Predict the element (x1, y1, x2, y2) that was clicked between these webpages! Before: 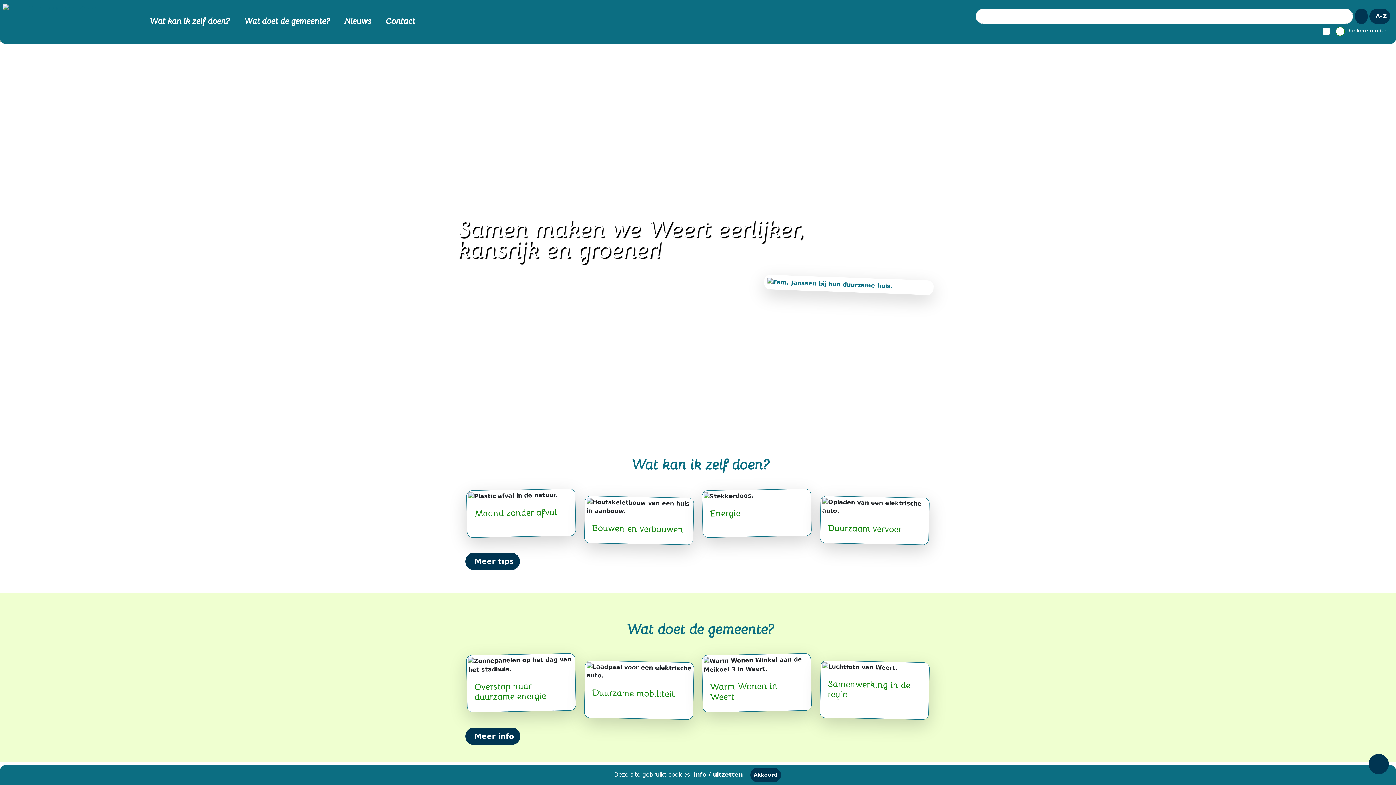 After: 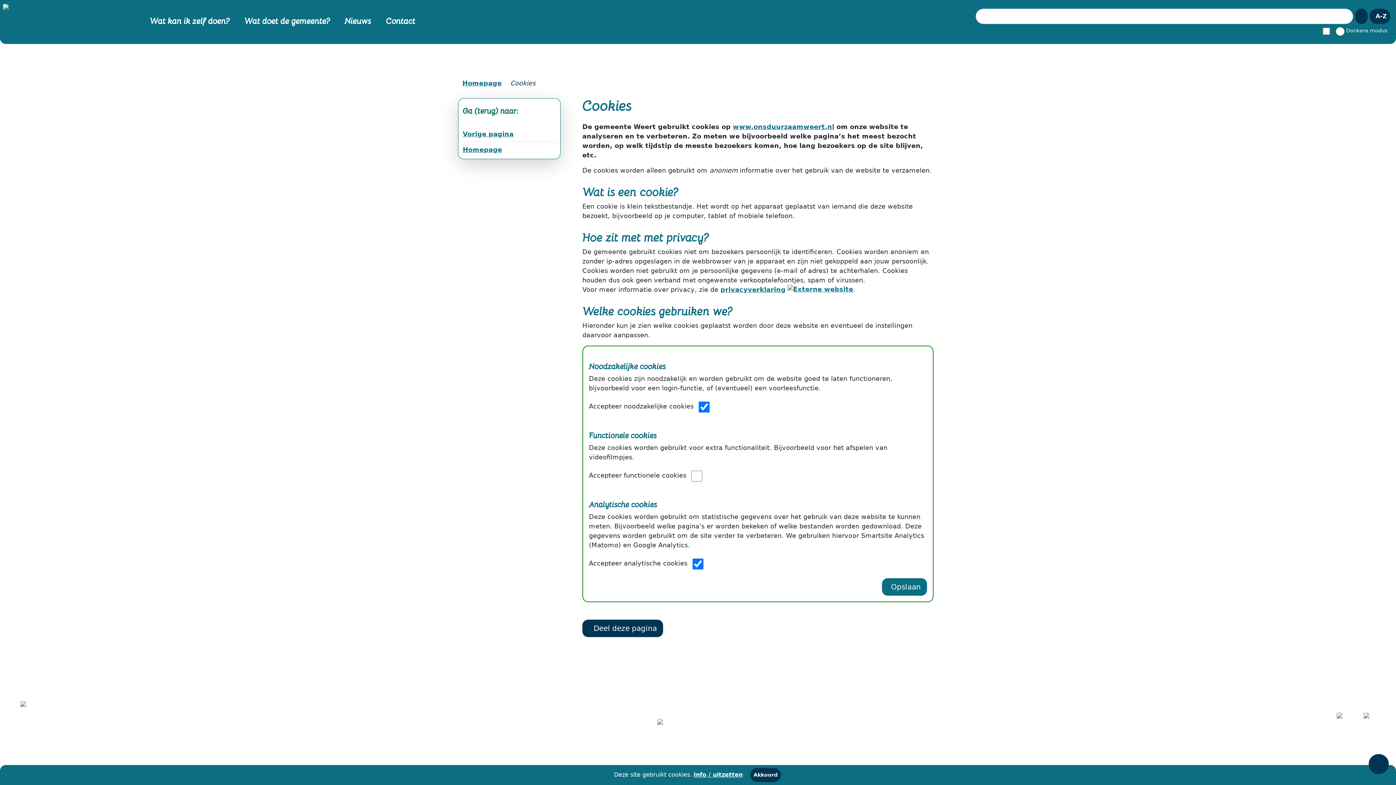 Action: bbox: (693, 771, 742, 778) label: Info / uitzetten